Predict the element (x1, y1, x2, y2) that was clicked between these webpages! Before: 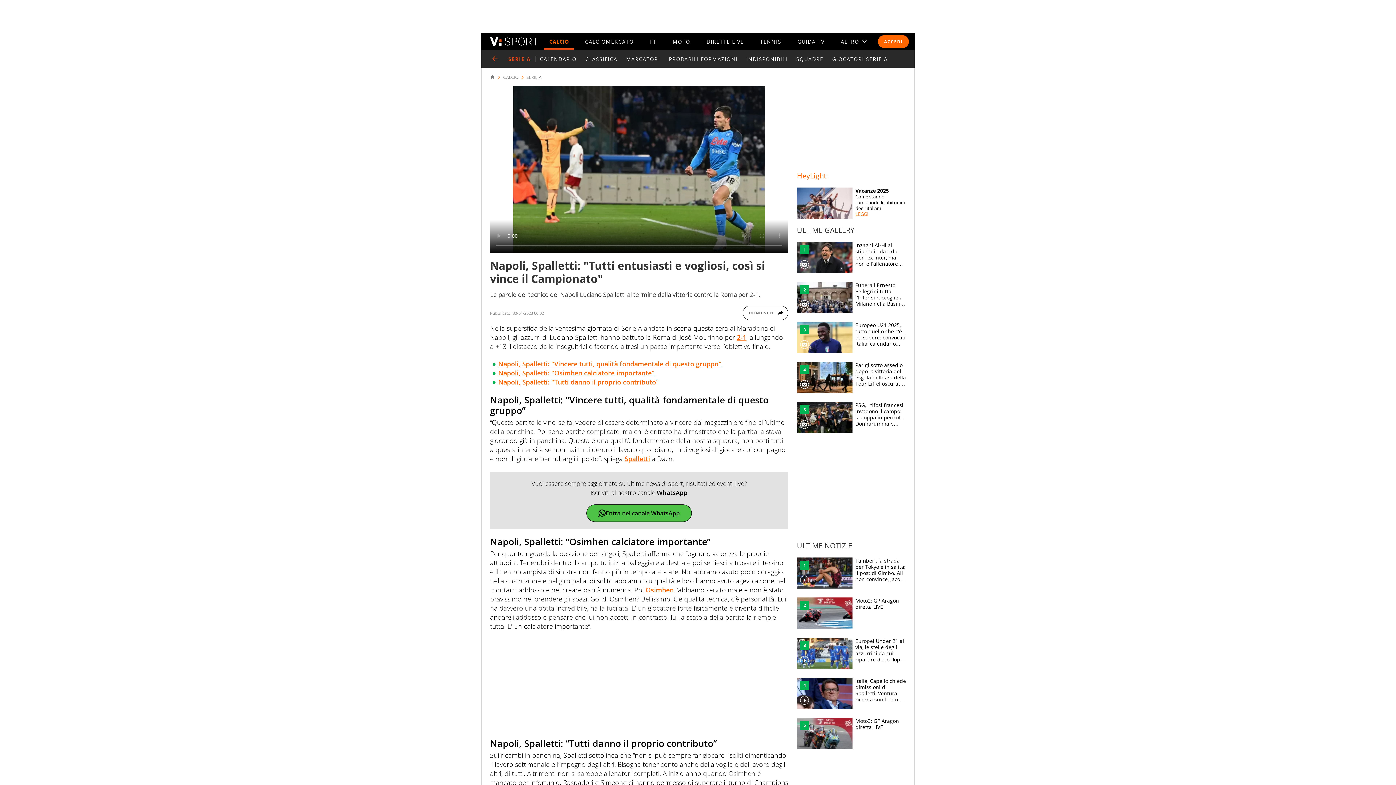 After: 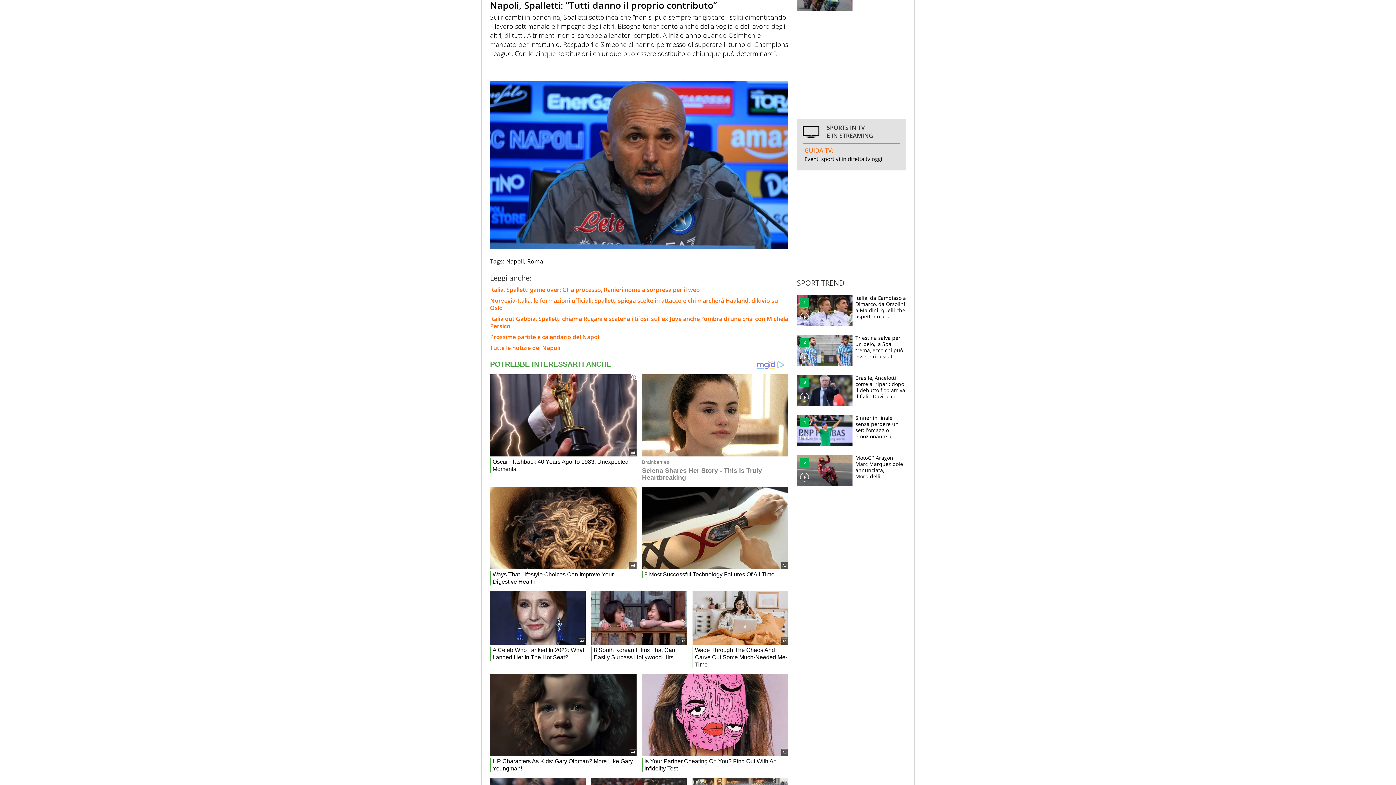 Action: label: Napoli, Spalletti: "Tutti danno il proprio contributo" bbox: (498, 377, 659, 386)